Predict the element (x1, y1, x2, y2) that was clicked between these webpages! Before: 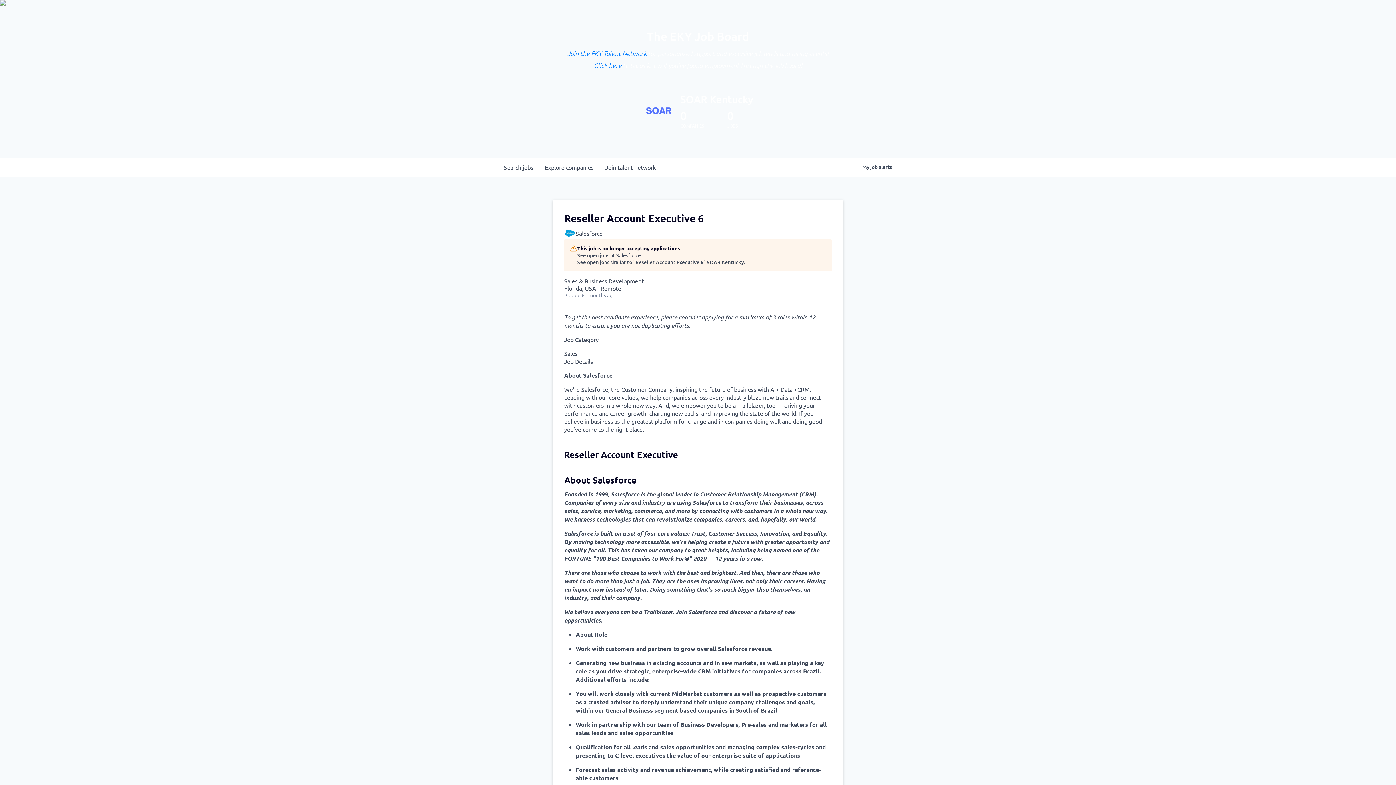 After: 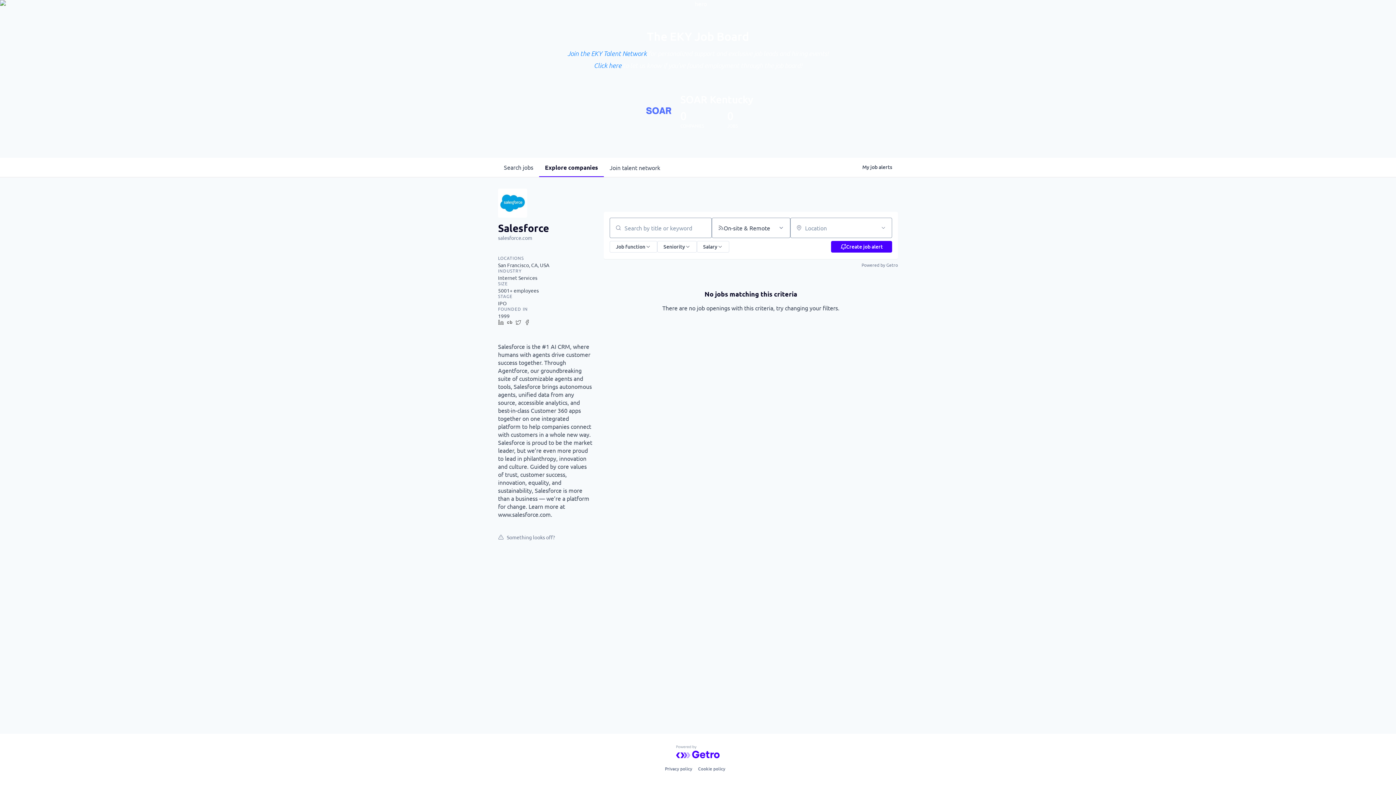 Action: bbox: (577, 252, 745, 258) label: See open jobs at Salesforce .